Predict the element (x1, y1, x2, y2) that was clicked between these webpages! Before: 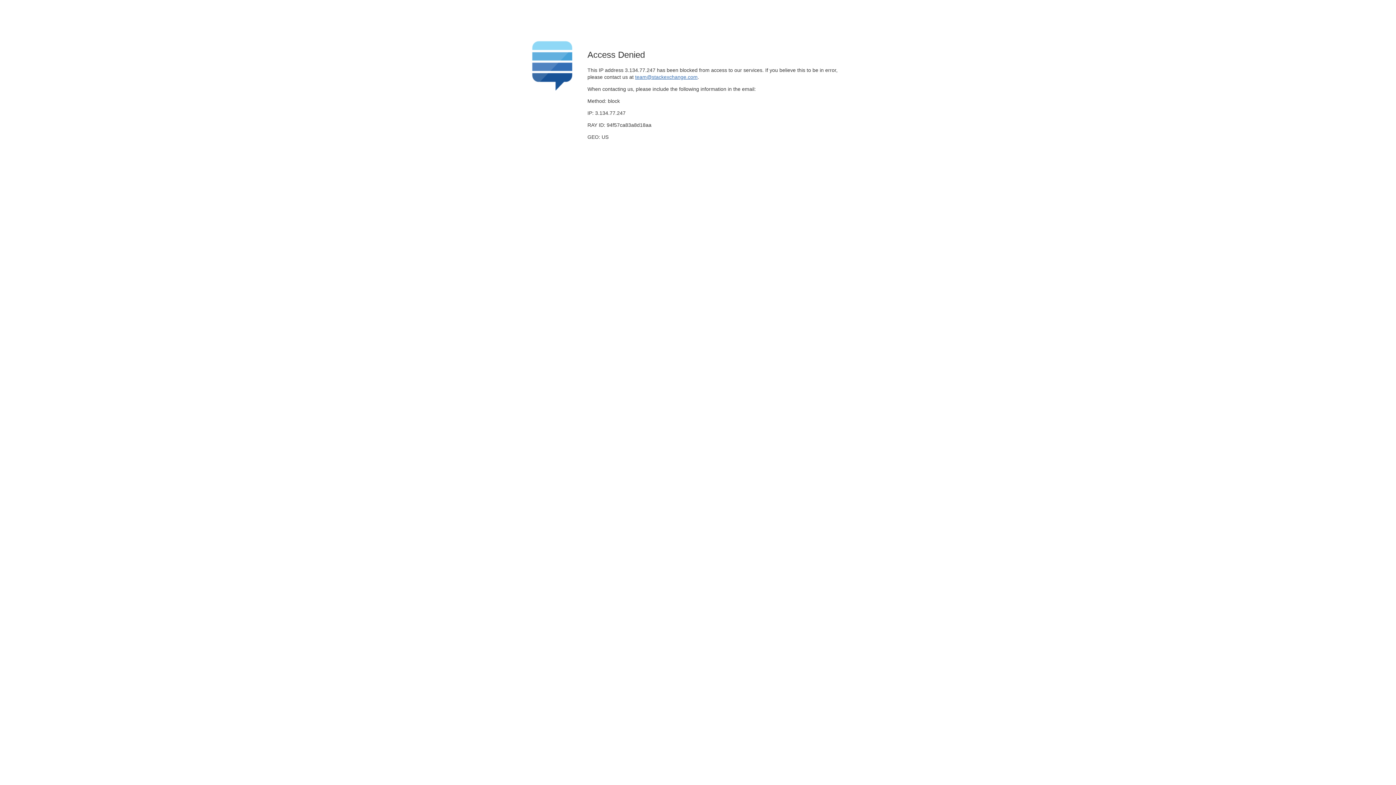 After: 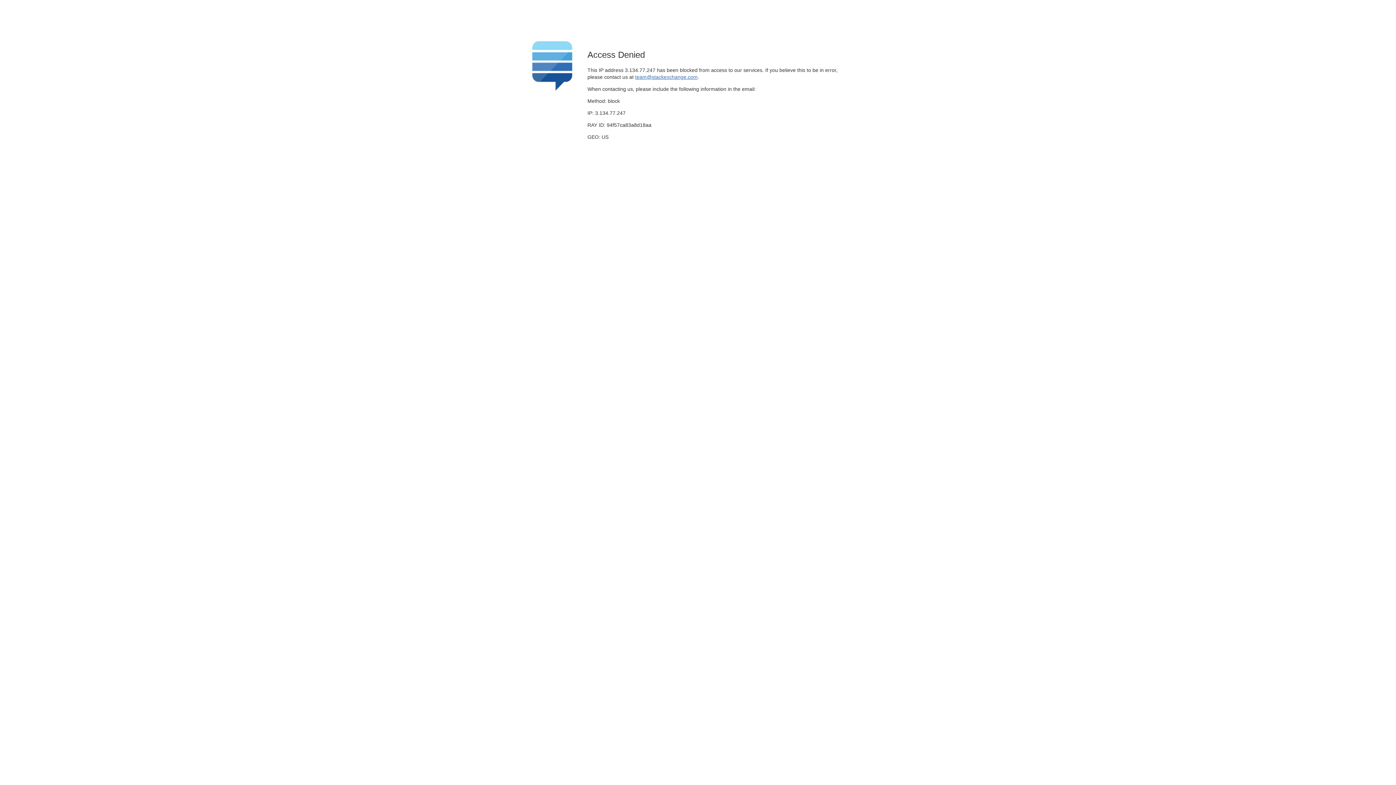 Action: bbox: (635, 74, 697, 79) label: team@stackexchange.com